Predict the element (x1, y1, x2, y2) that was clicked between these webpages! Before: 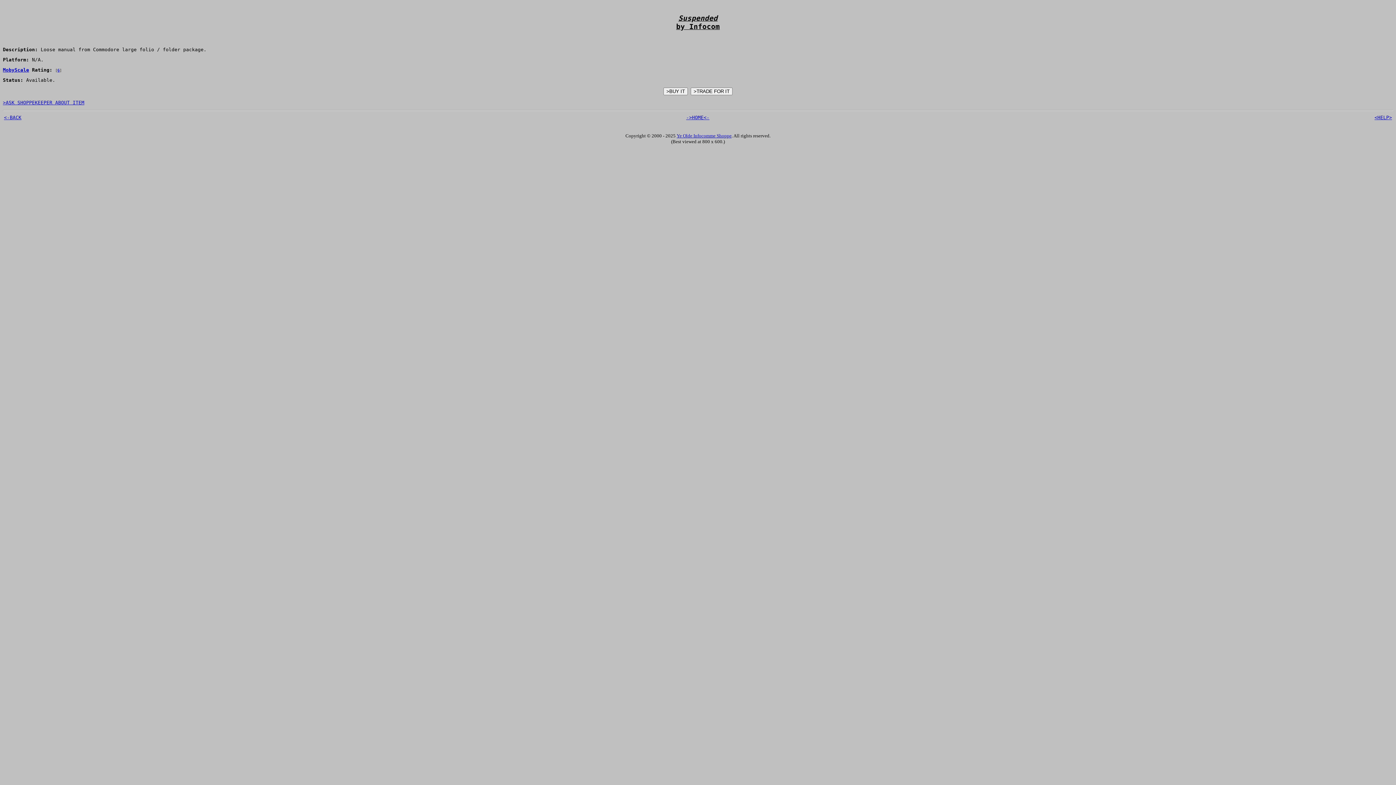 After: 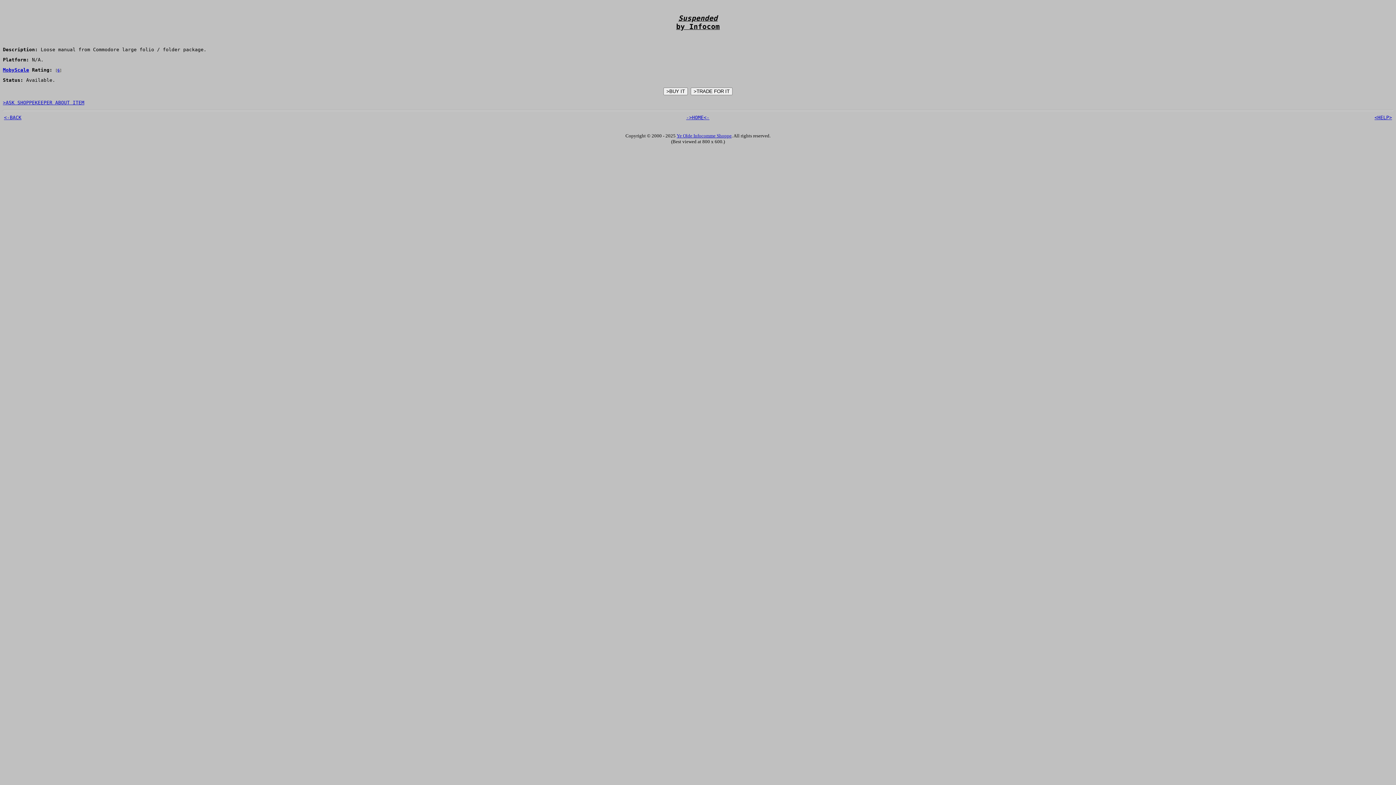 Action: bbox: (57, 68, 59, 72) label: G